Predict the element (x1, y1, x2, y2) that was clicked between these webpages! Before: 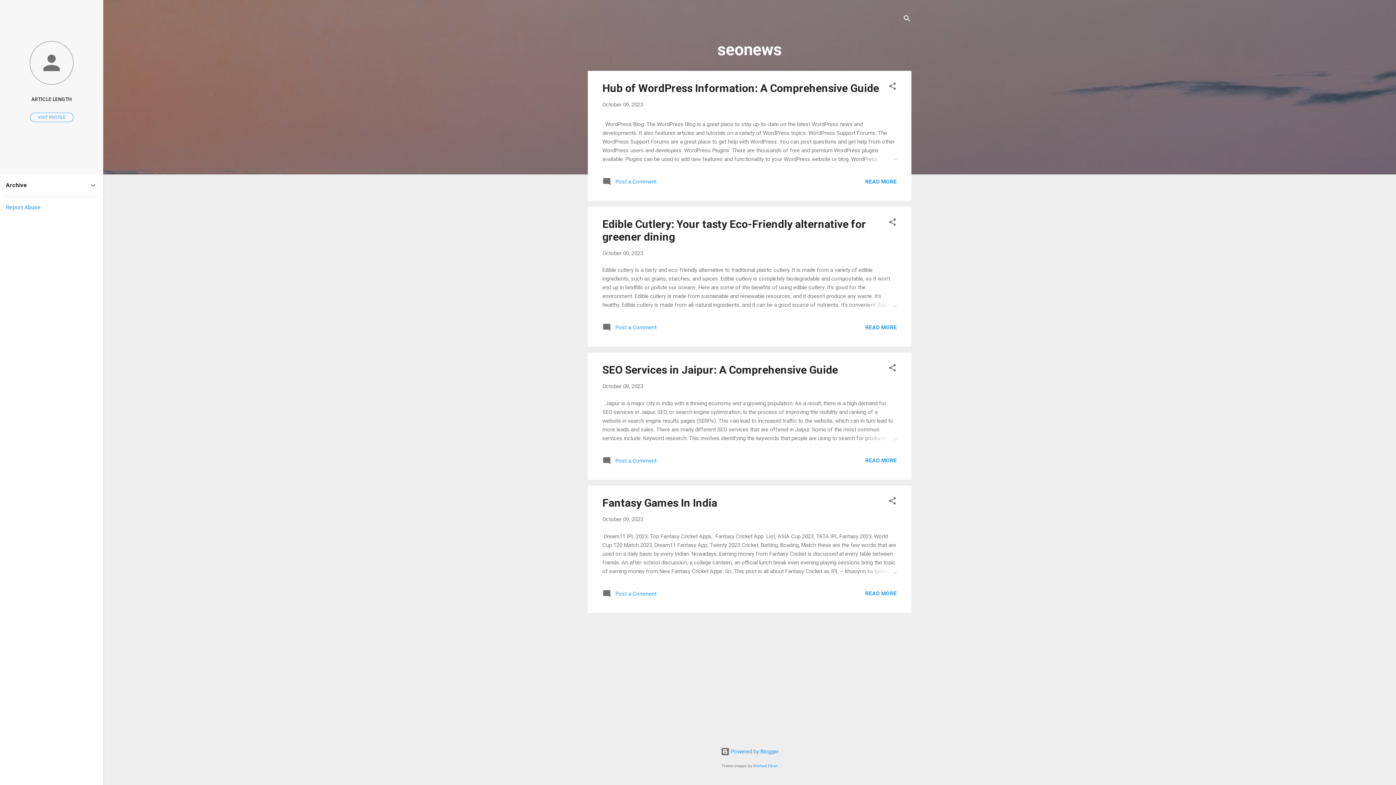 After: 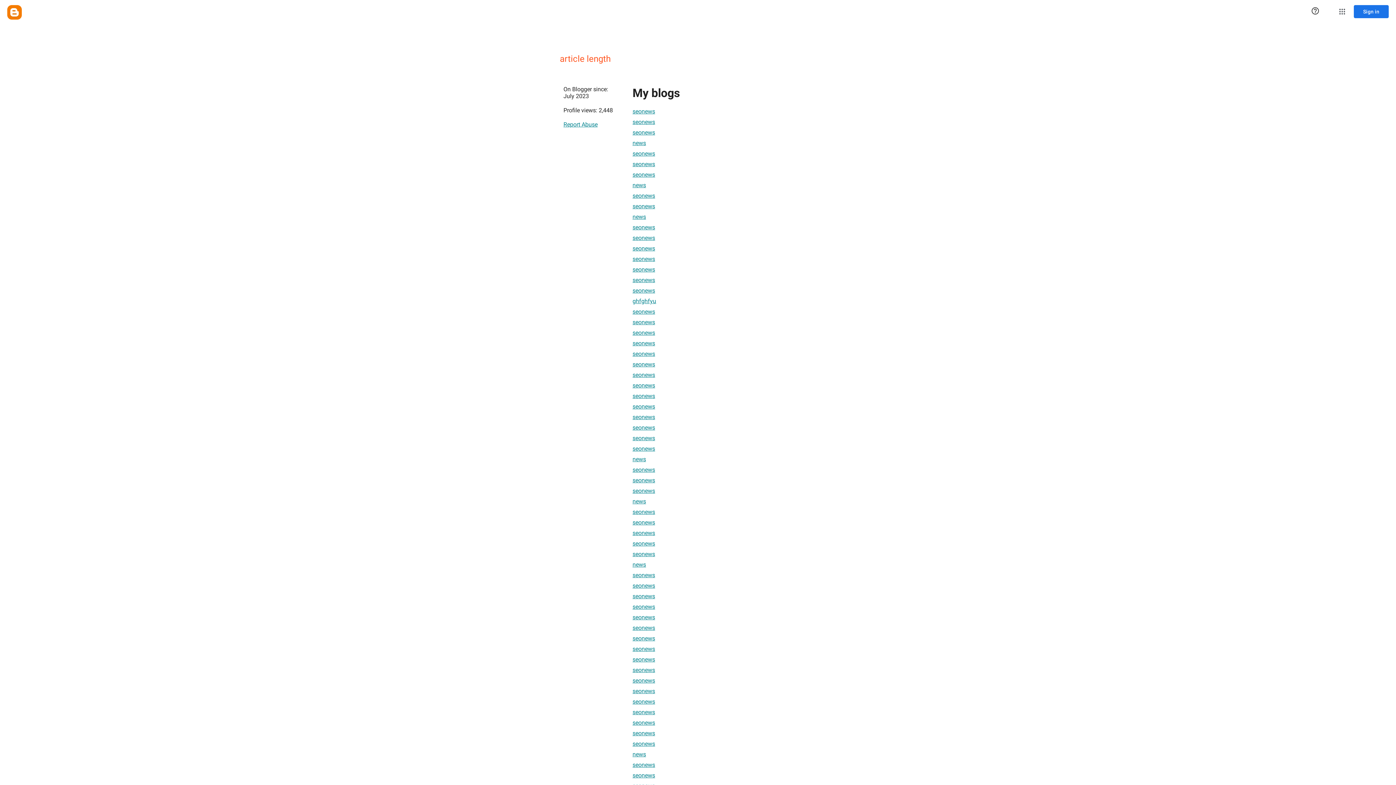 Action: label: ARTICLE LENGTH bbox: (0, 91, 103, 107)